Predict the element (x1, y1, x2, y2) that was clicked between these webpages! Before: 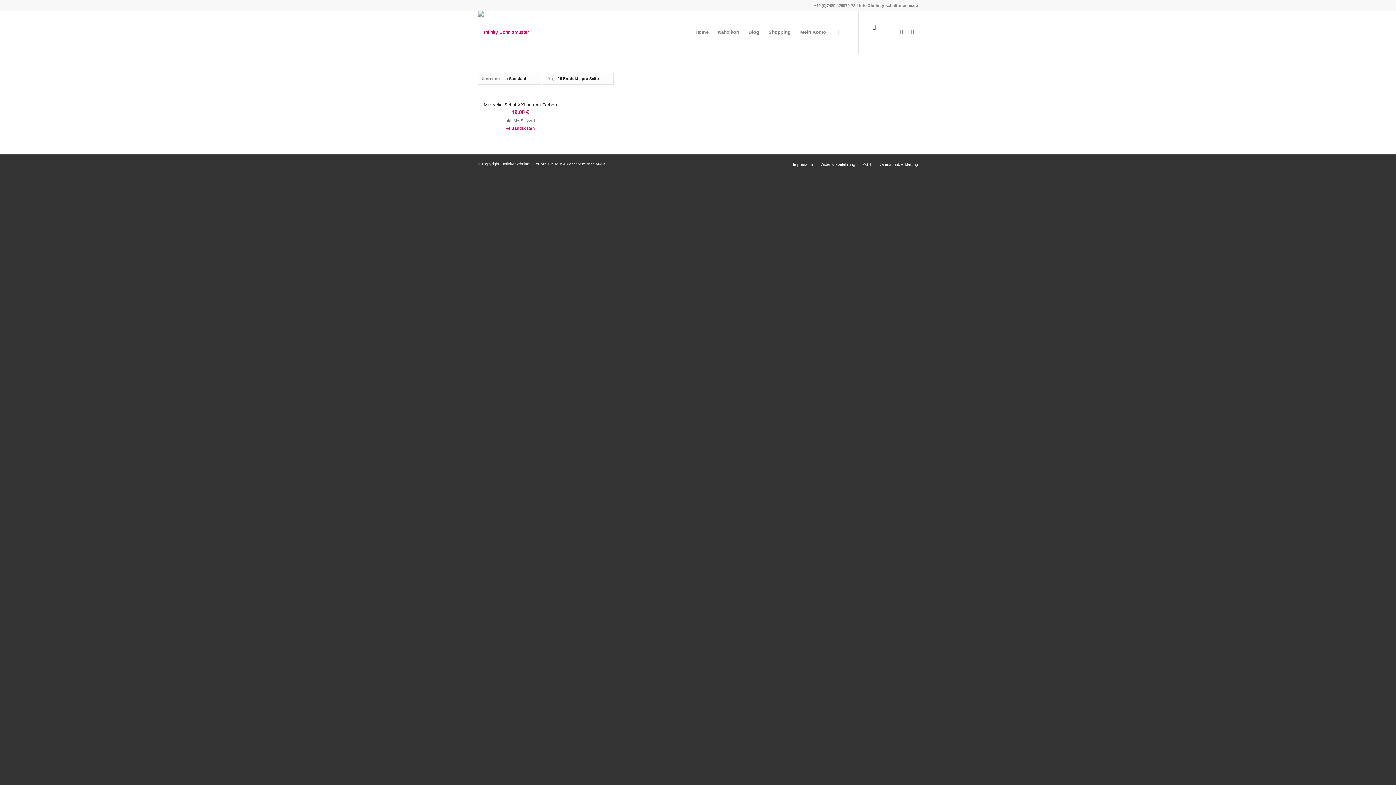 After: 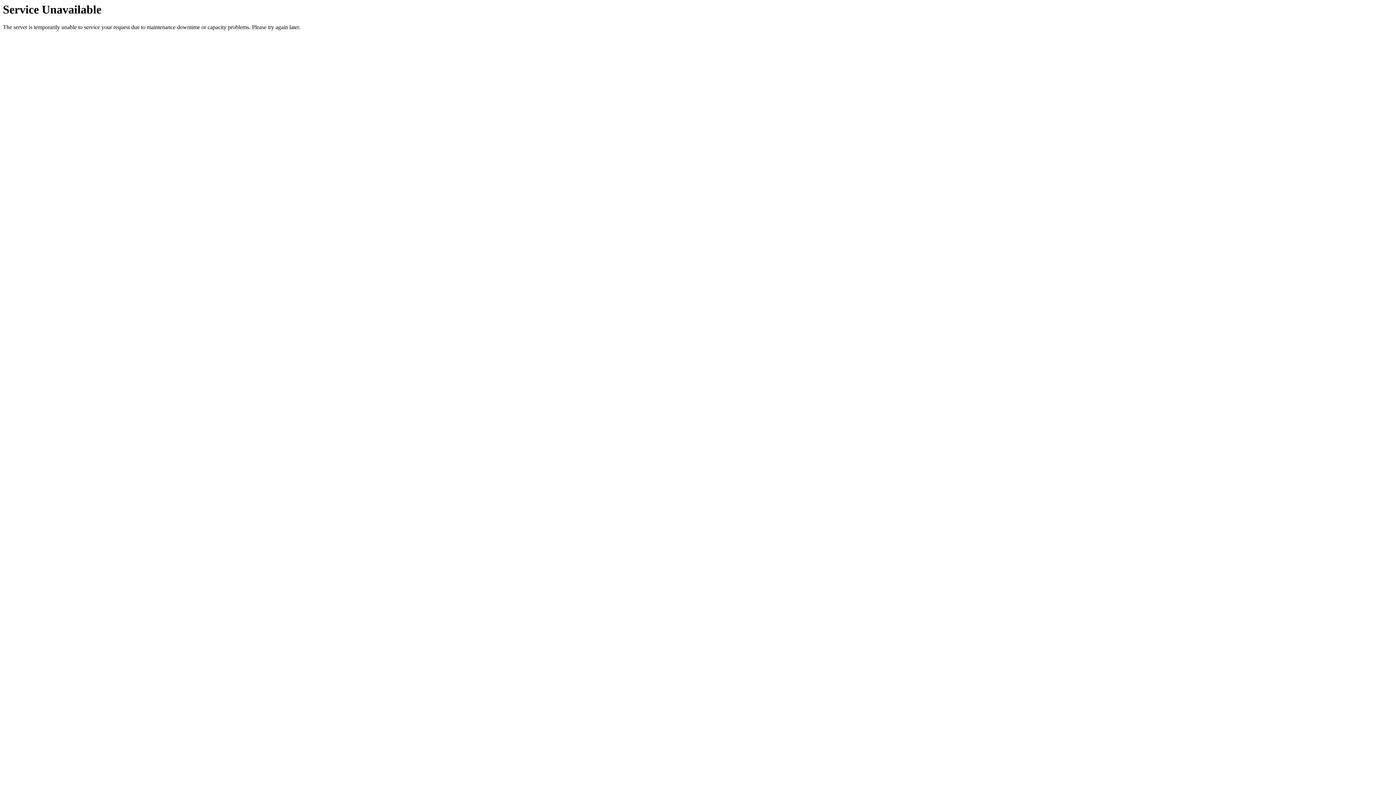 Action: label: Shopping bbox: (764, 10, 795, 53)